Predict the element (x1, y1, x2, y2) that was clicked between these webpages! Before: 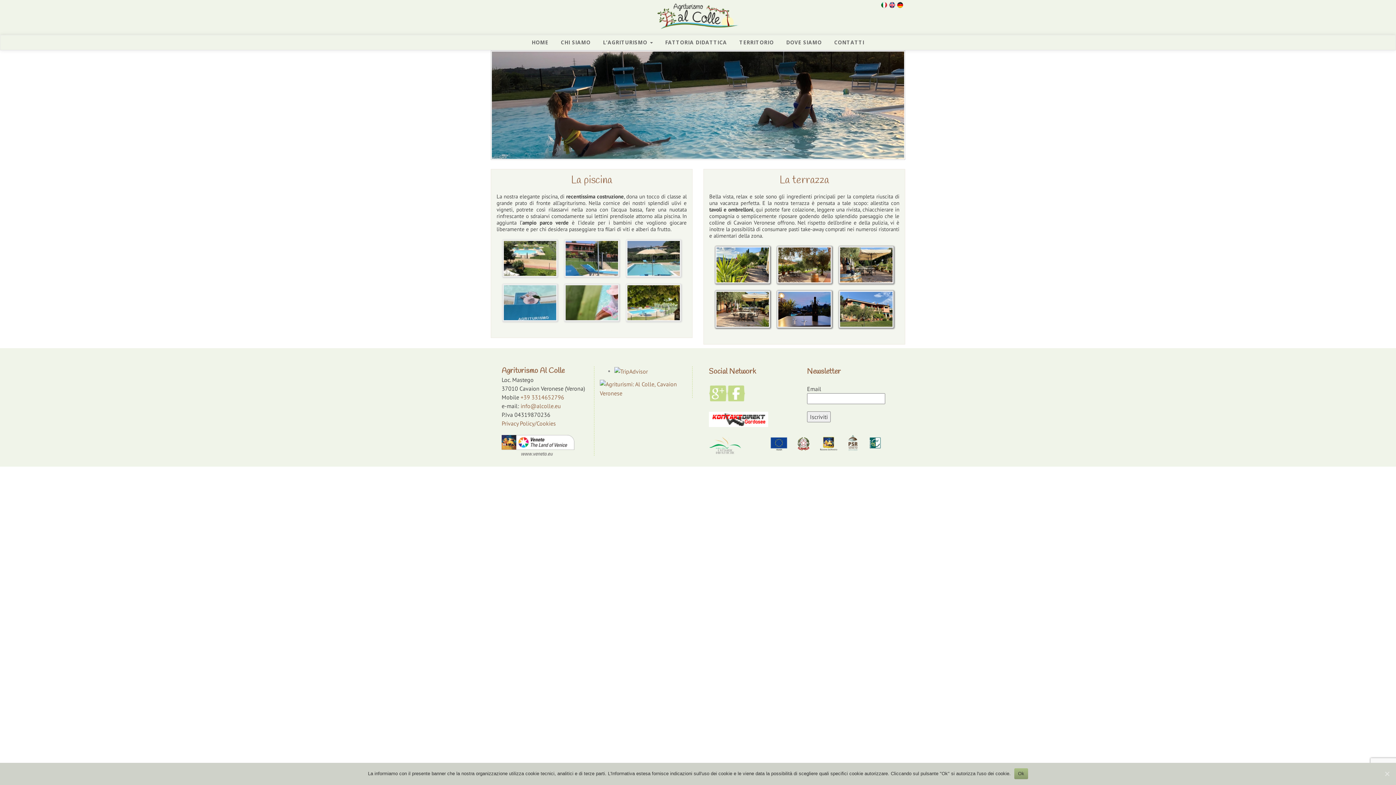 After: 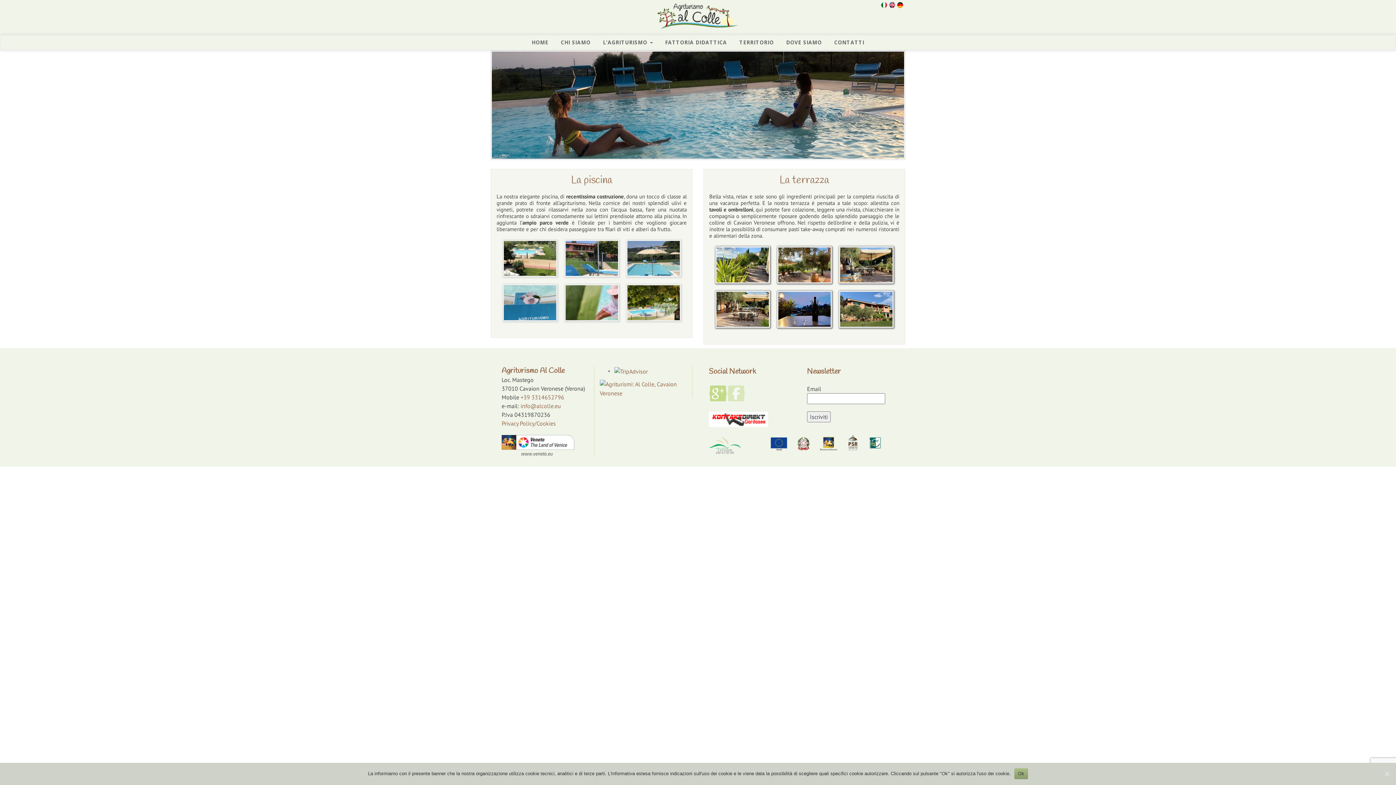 Action: bbox: (727, 389, 745, 396)